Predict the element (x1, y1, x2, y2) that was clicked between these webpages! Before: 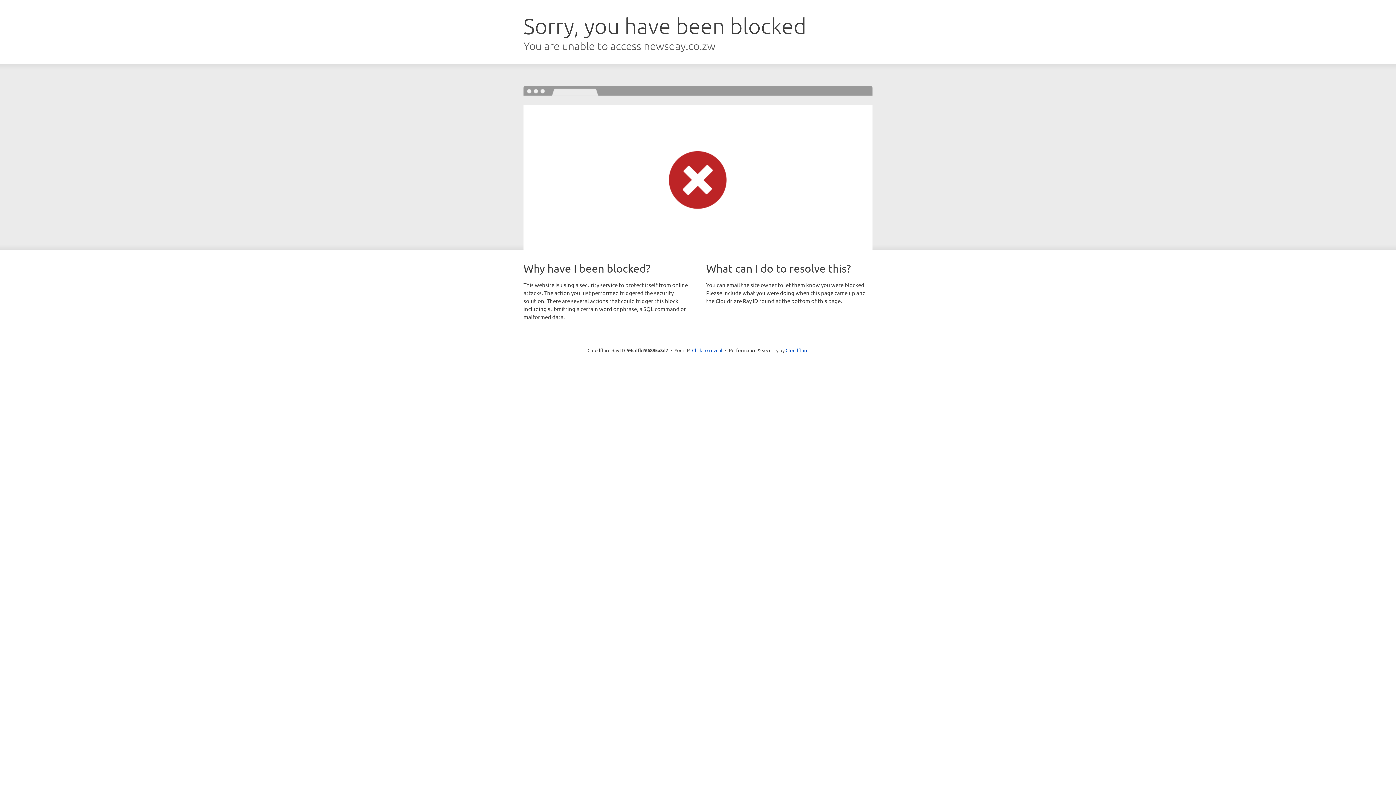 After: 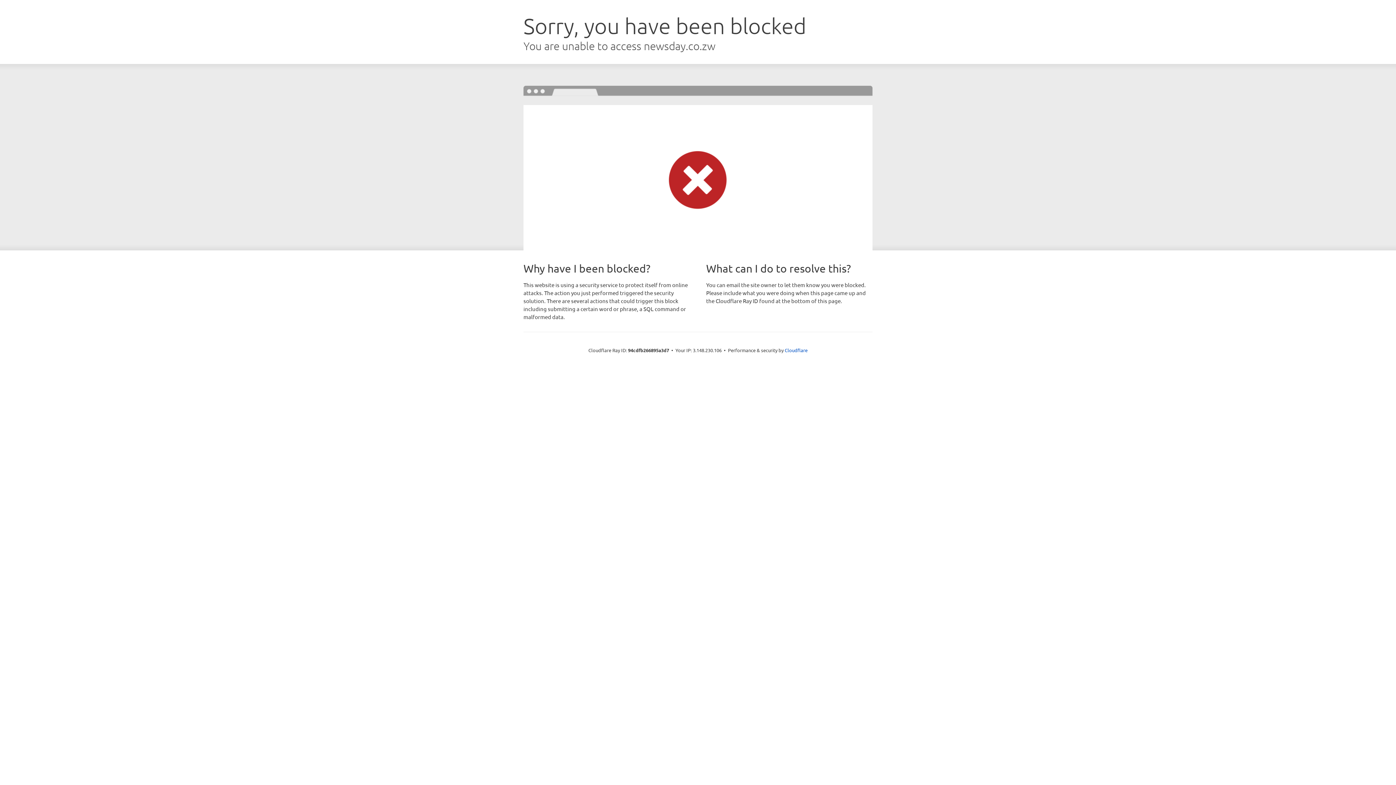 Action: bbox: (692, 346, 722, 353) label: Click to reveal